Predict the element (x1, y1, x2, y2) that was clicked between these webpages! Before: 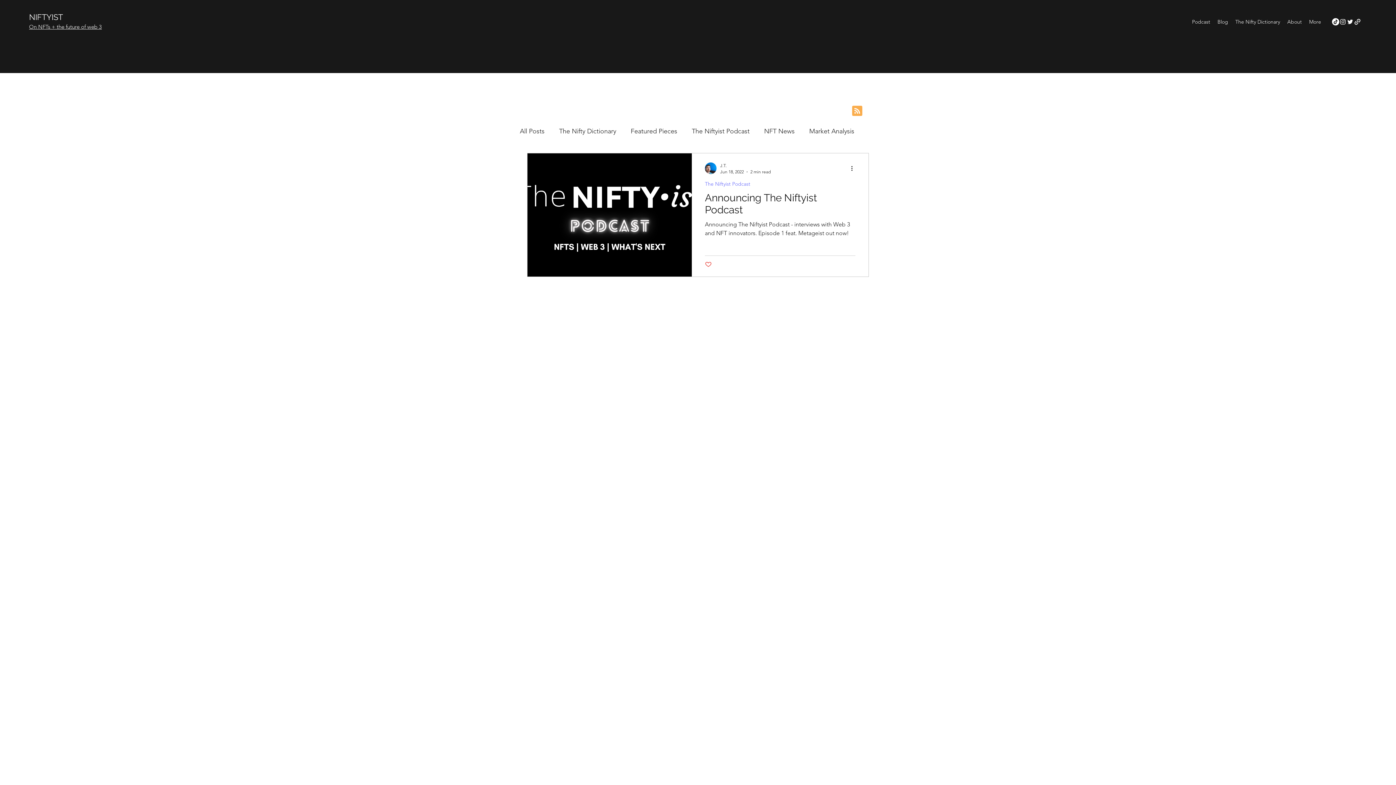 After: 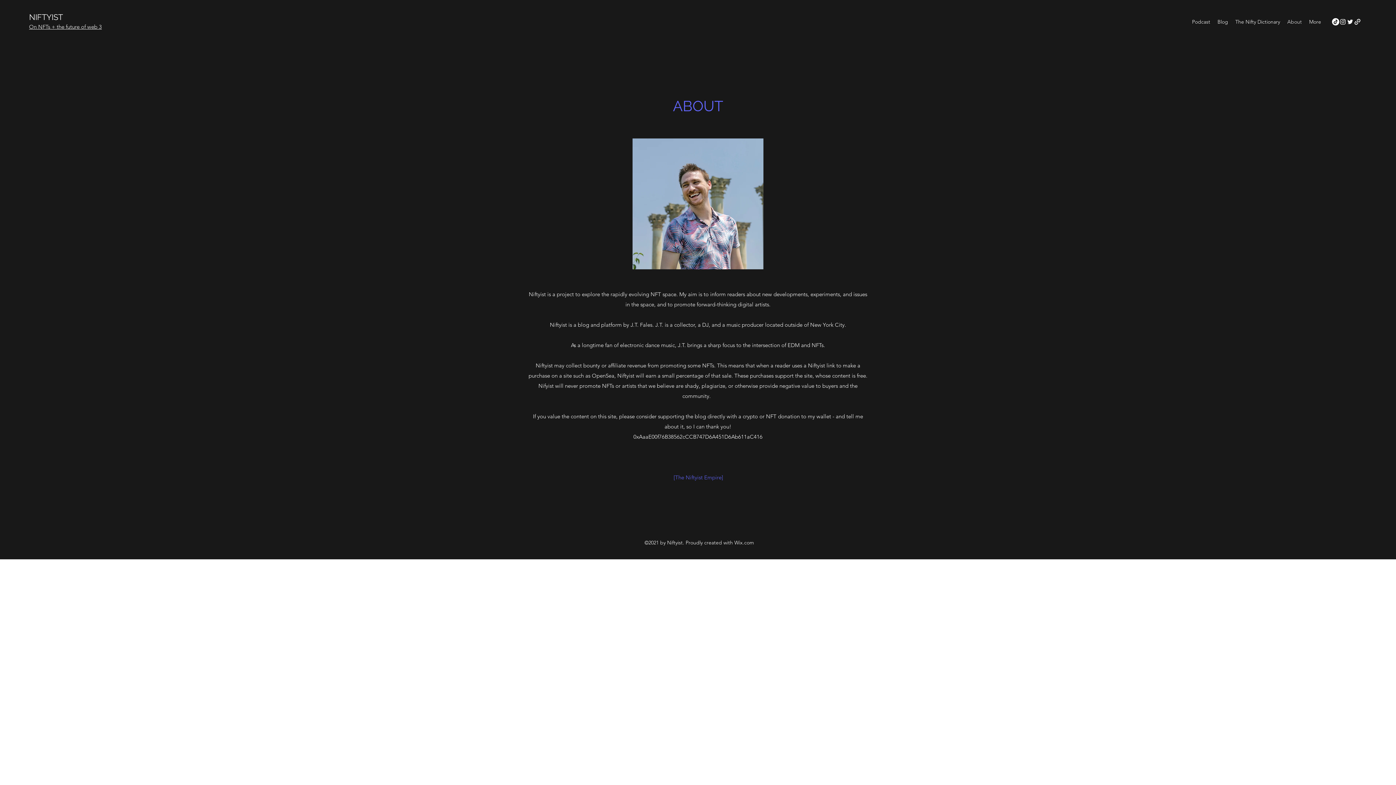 Action: label: About bbox: (1284, 16, 1305, 27)